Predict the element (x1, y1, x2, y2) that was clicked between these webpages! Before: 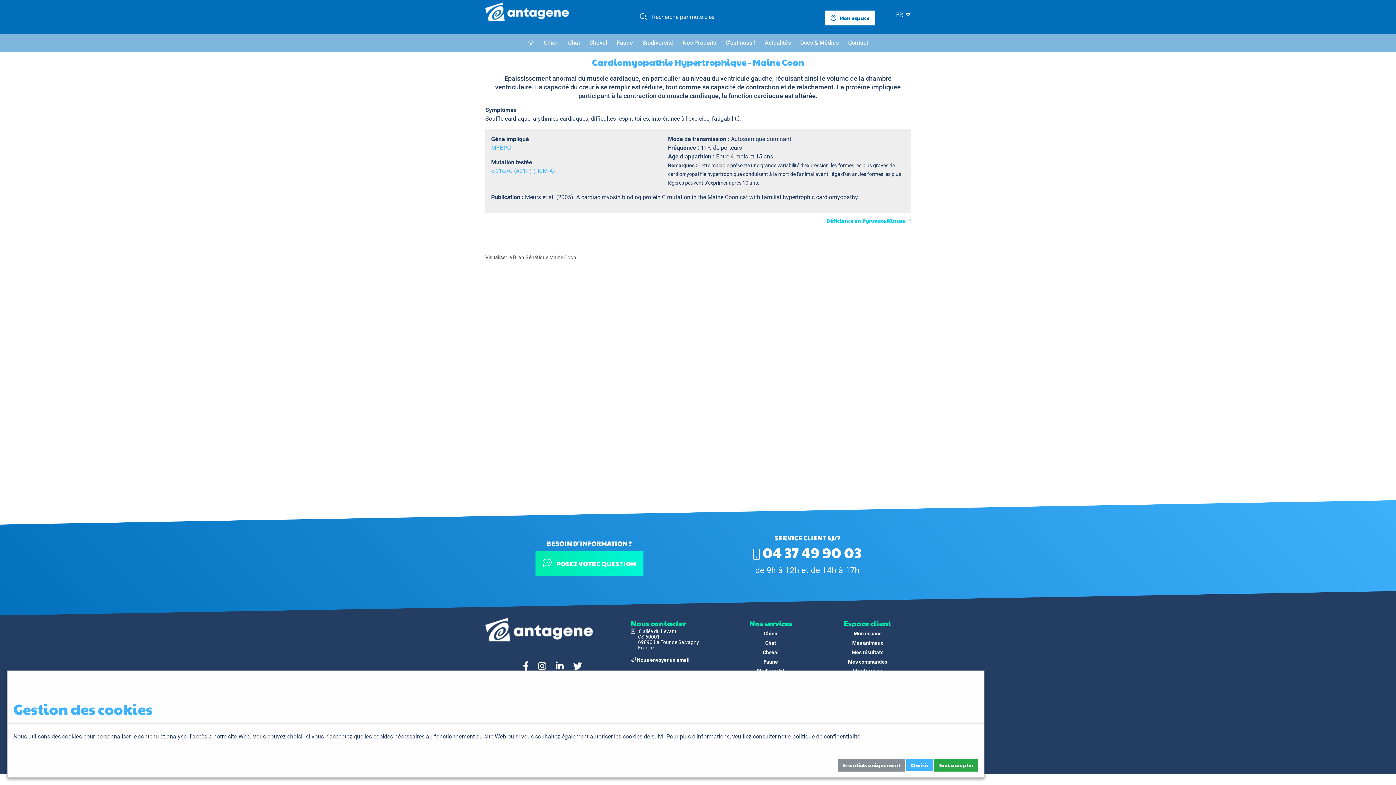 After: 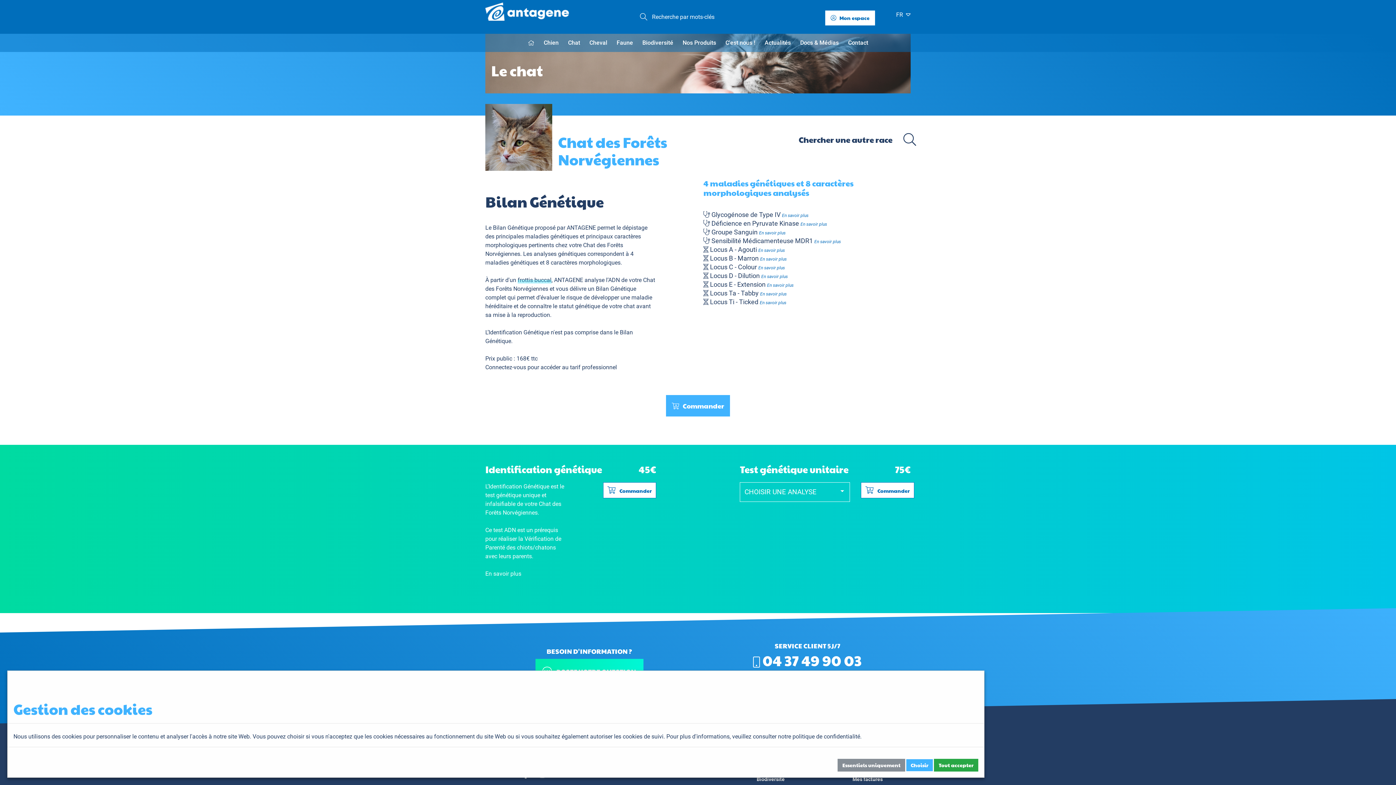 Action: bbox: (568, 38, 580, 47) label: Chat